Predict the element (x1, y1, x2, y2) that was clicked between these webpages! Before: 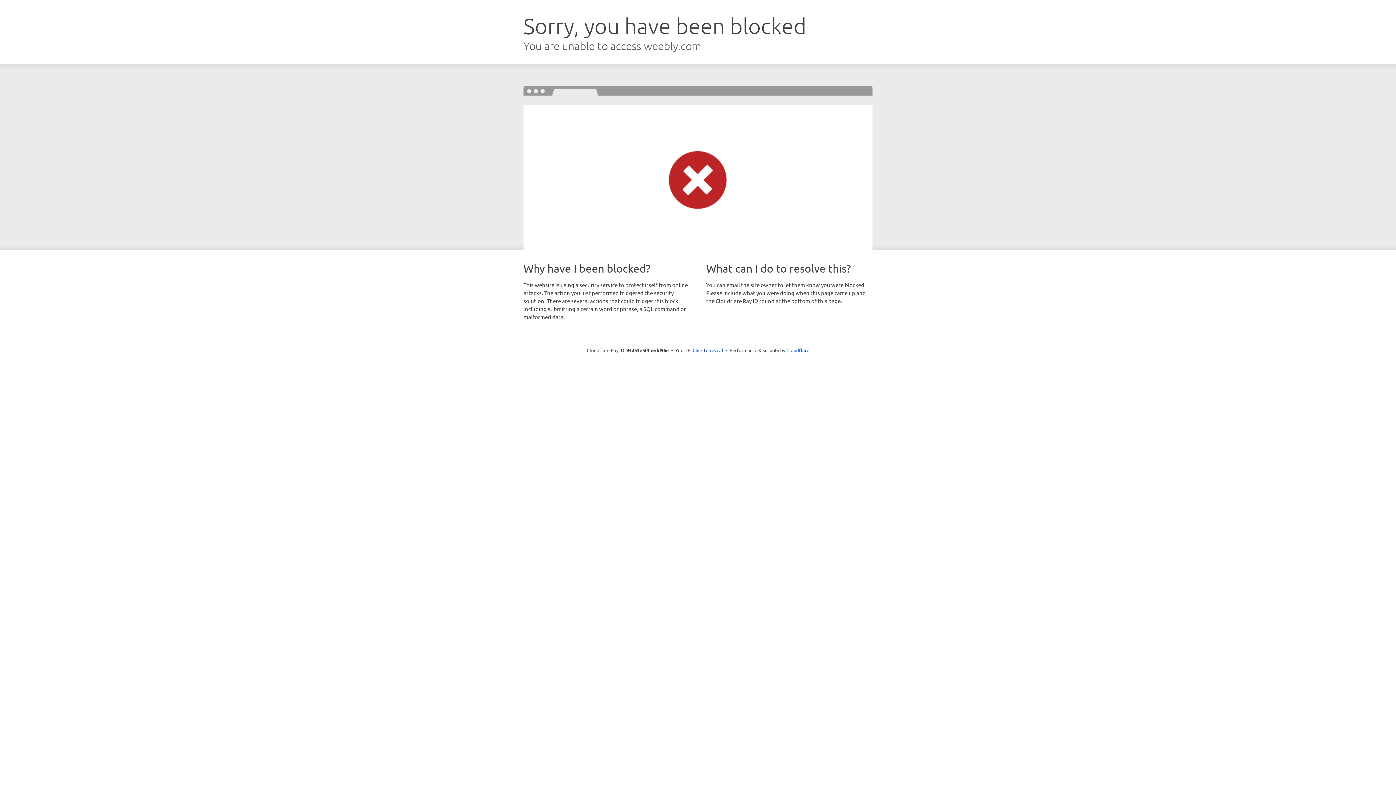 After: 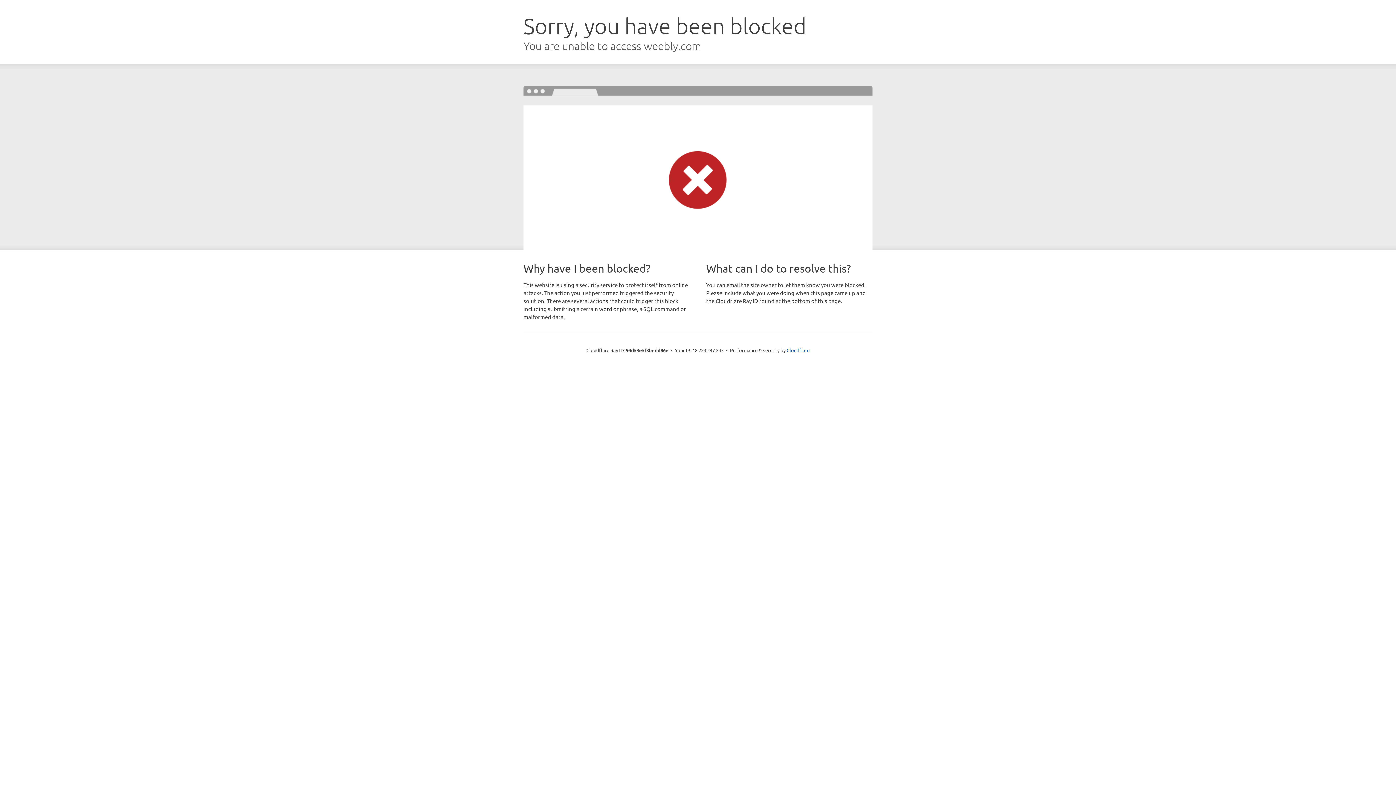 Action: label: Click to reveal bbox: (692, 346, 723, 353)